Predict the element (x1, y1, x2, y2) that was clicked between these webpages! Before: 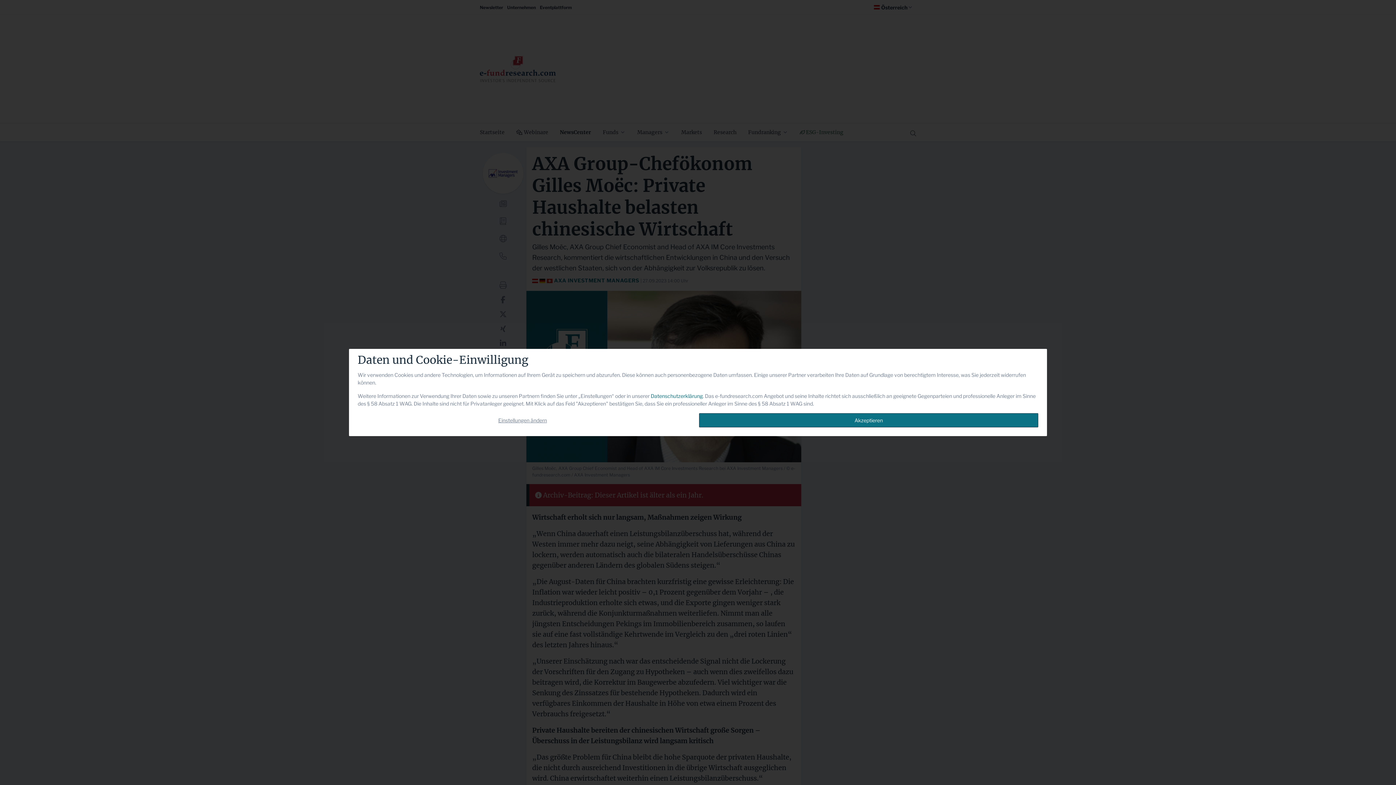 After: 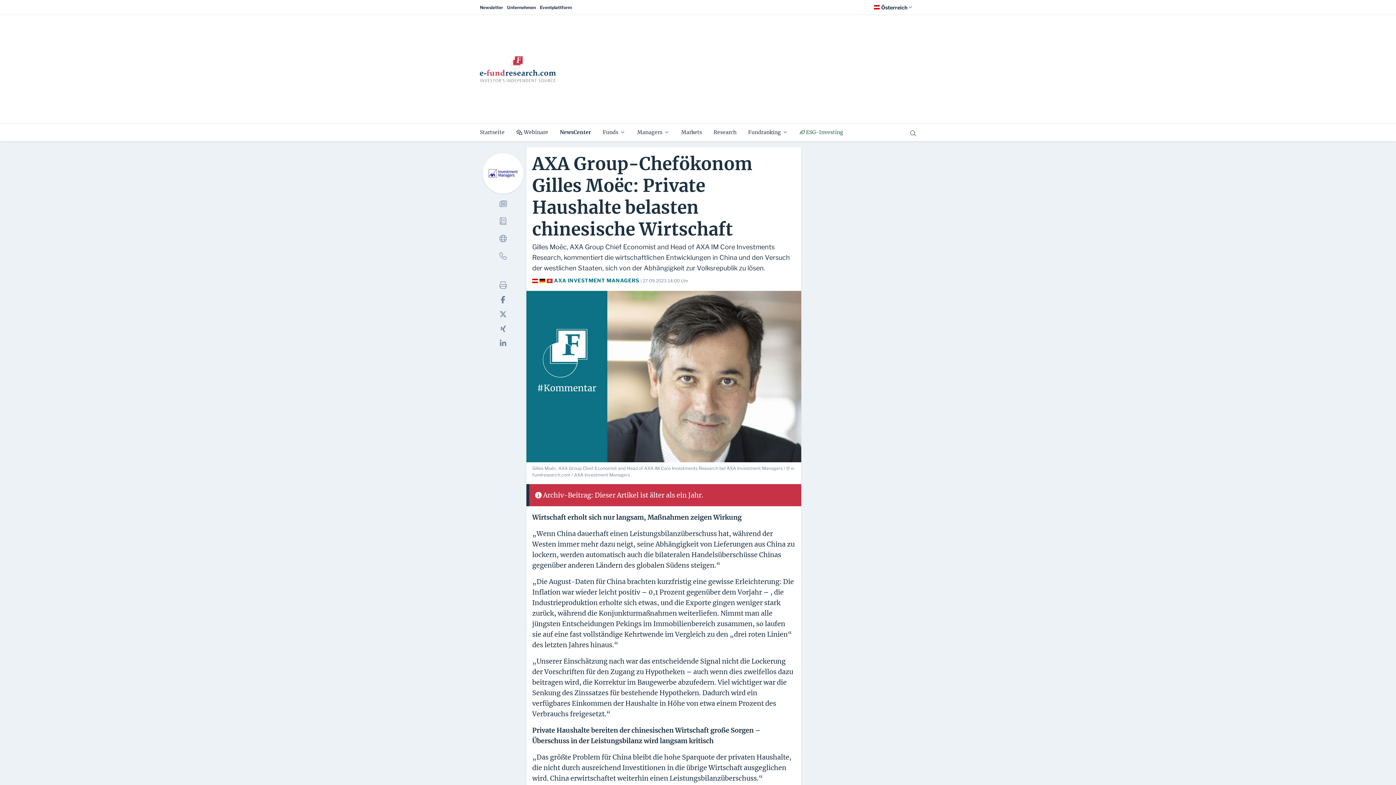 Action: bbox: (699, 413, 1038, 427) label: Akzeptieren